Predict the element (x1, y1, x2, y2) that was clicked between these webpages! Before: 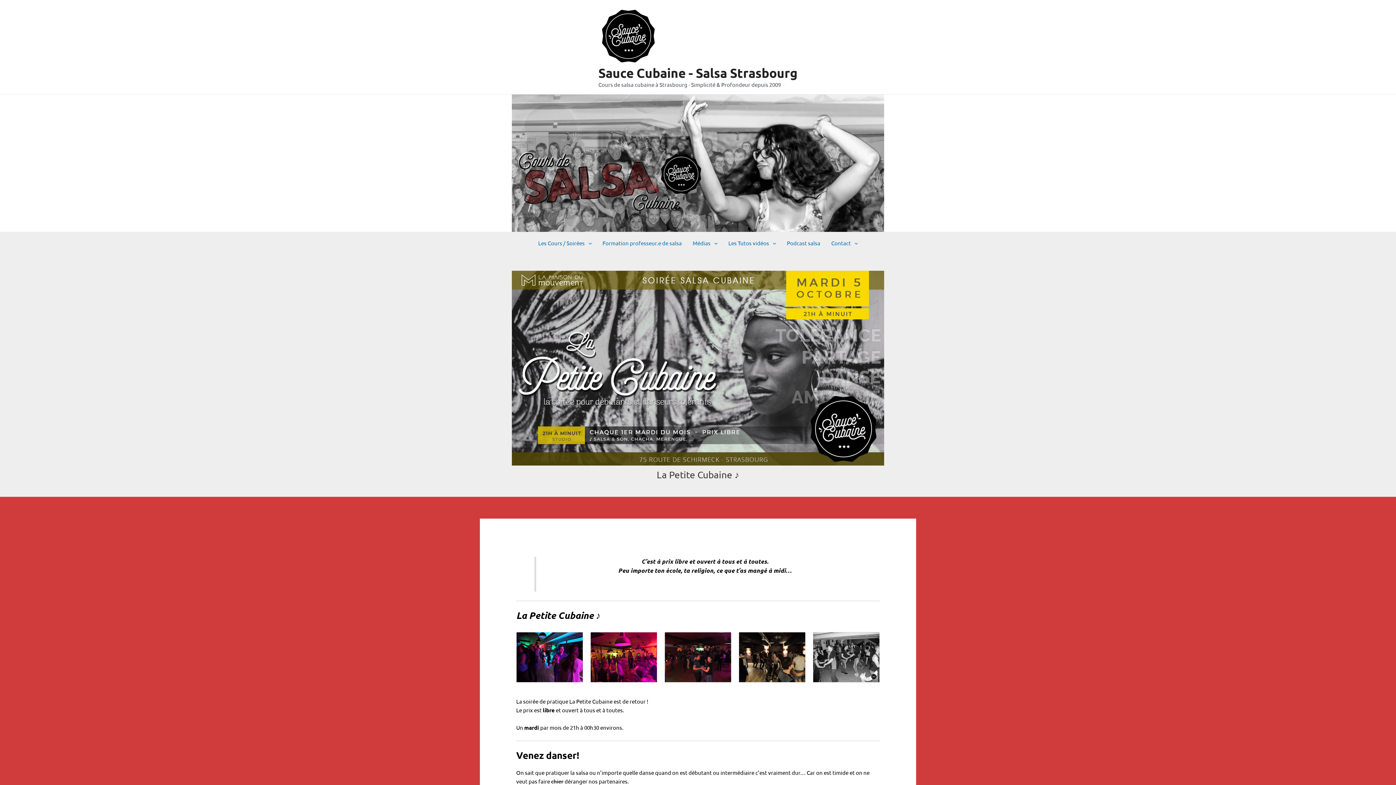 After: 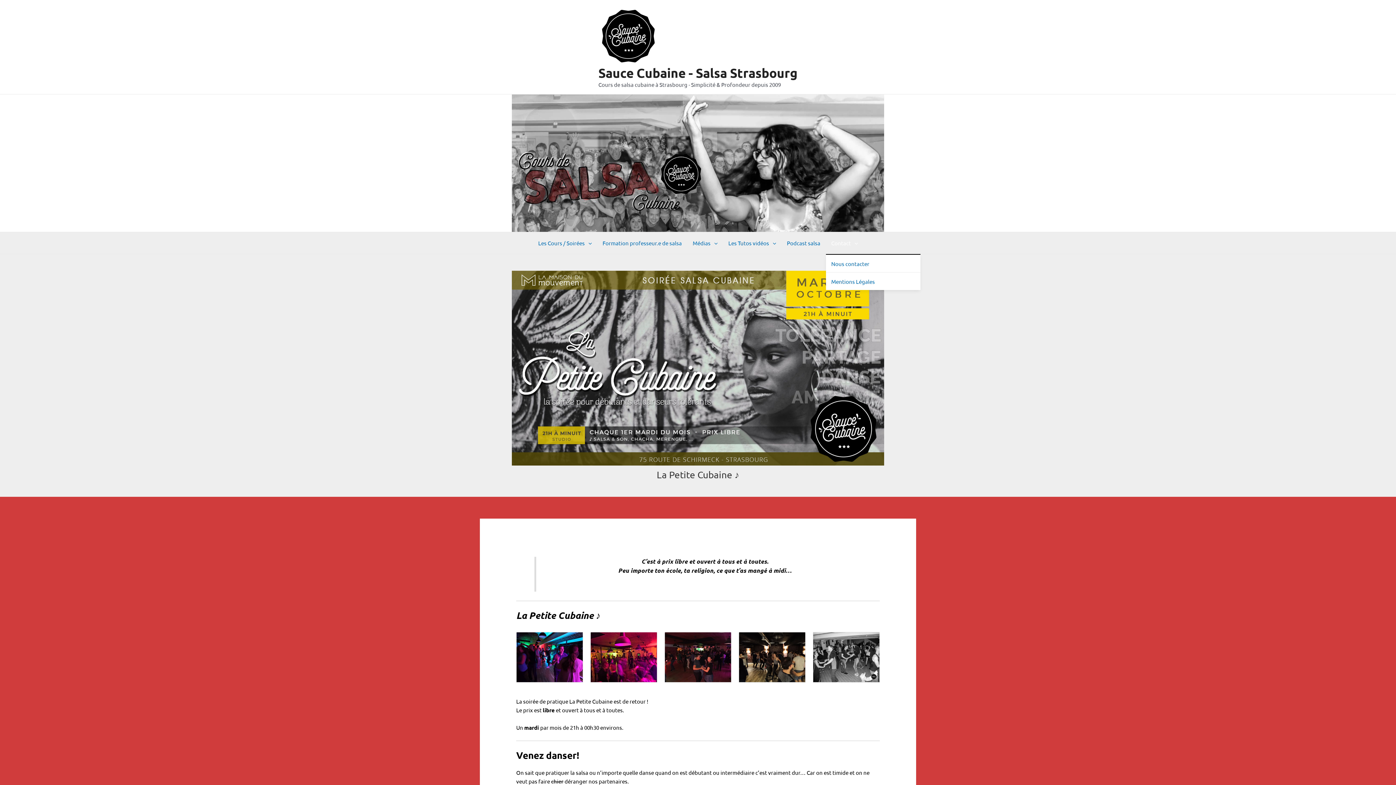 Action: label: Contact bbox: (826, 232, 863, 254)